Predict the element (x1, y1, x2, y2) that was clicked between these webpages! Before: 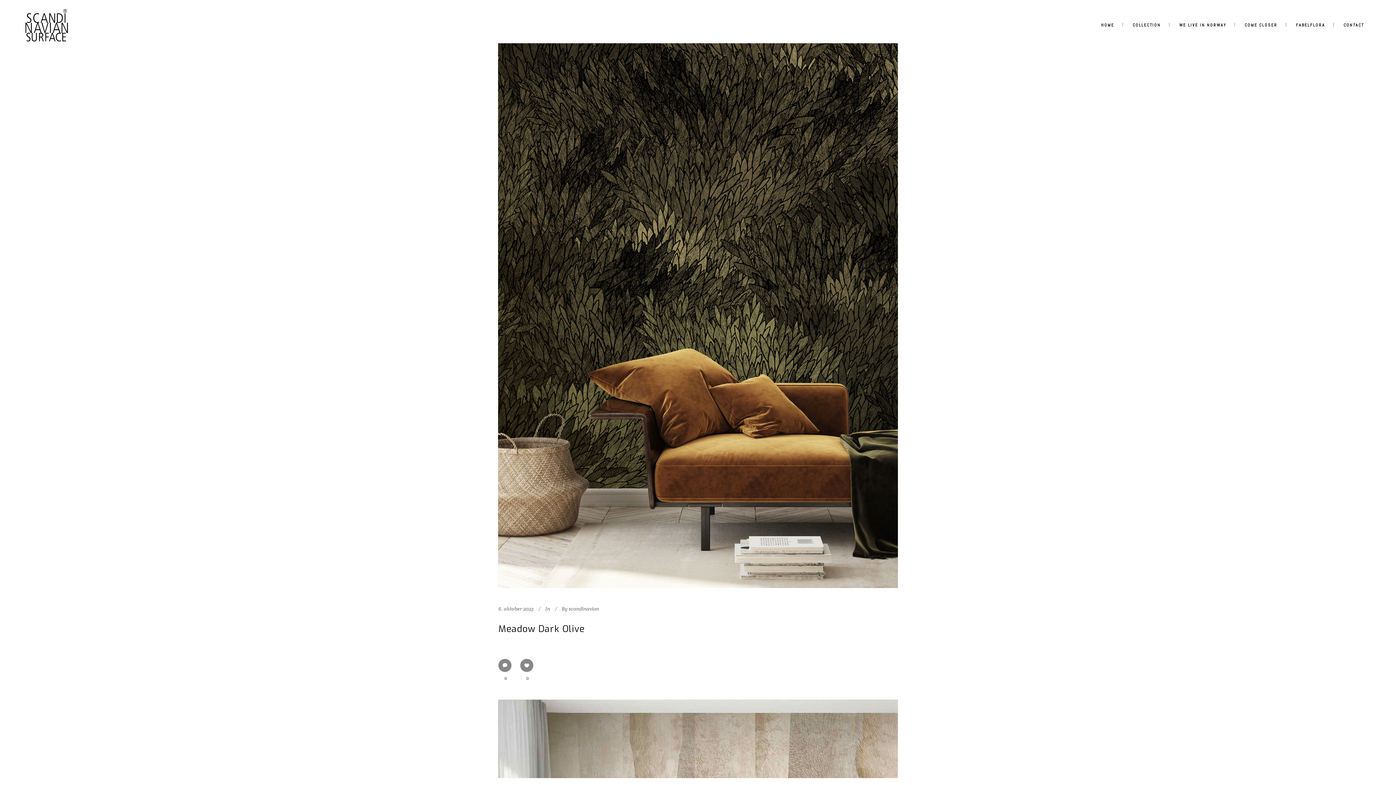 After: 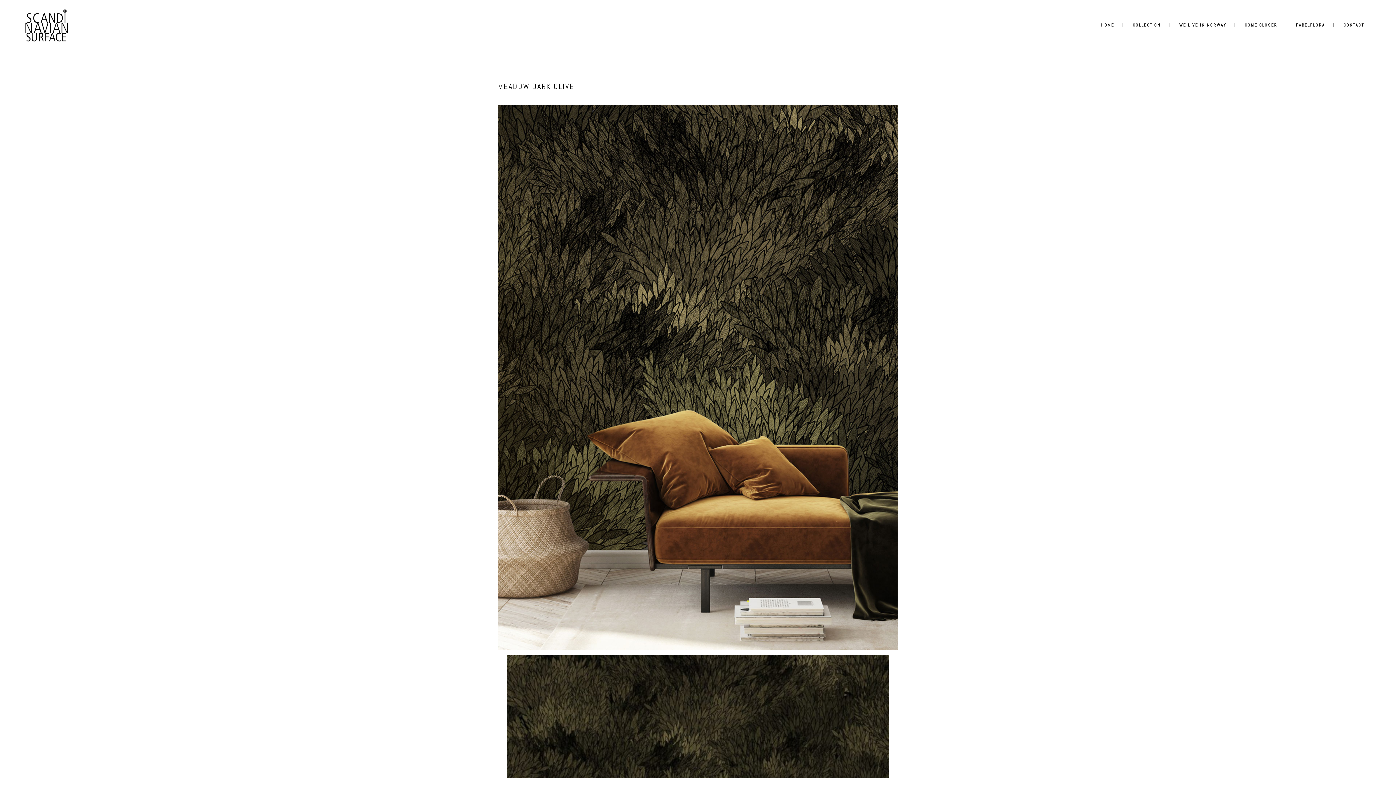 Action: label: Meadow Dark Olive bbox: (498, 623, 584, 635)